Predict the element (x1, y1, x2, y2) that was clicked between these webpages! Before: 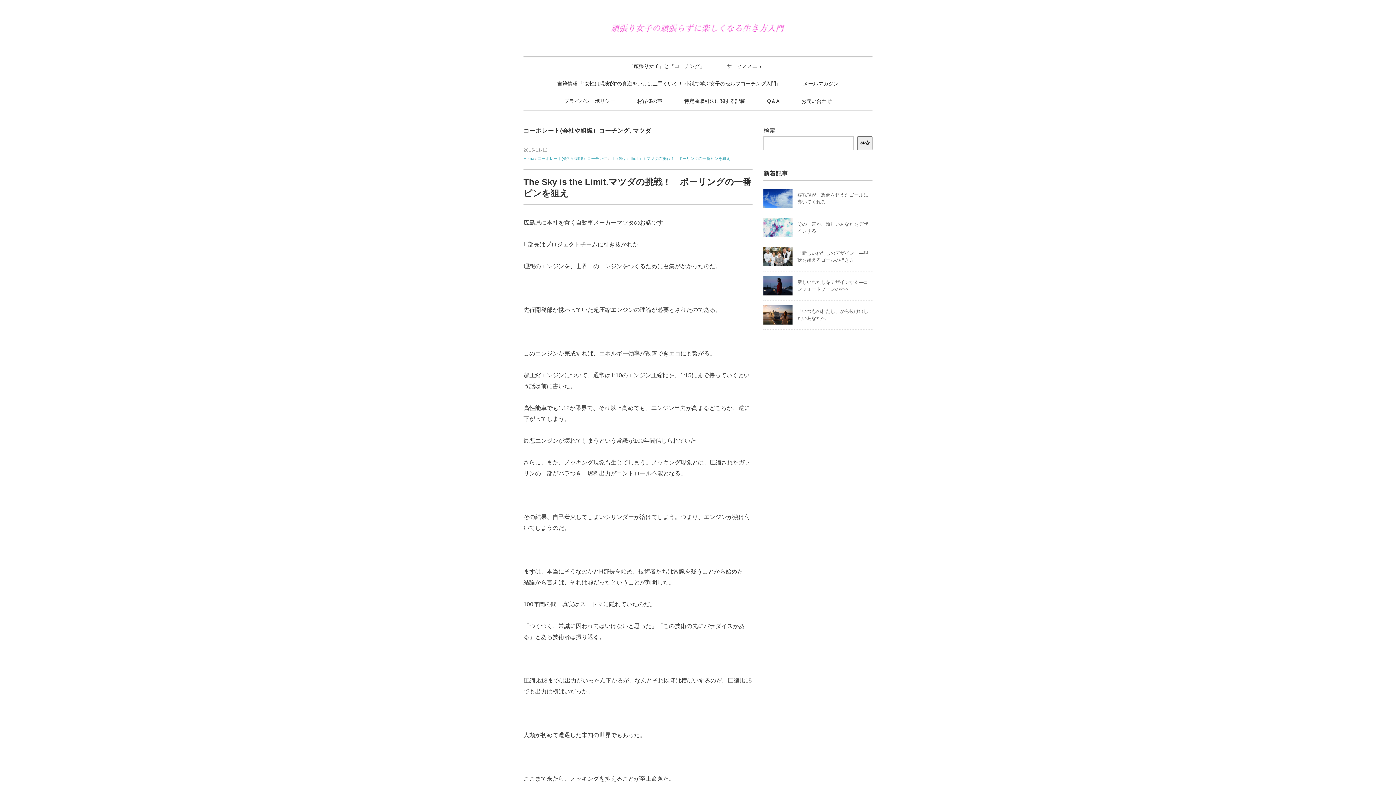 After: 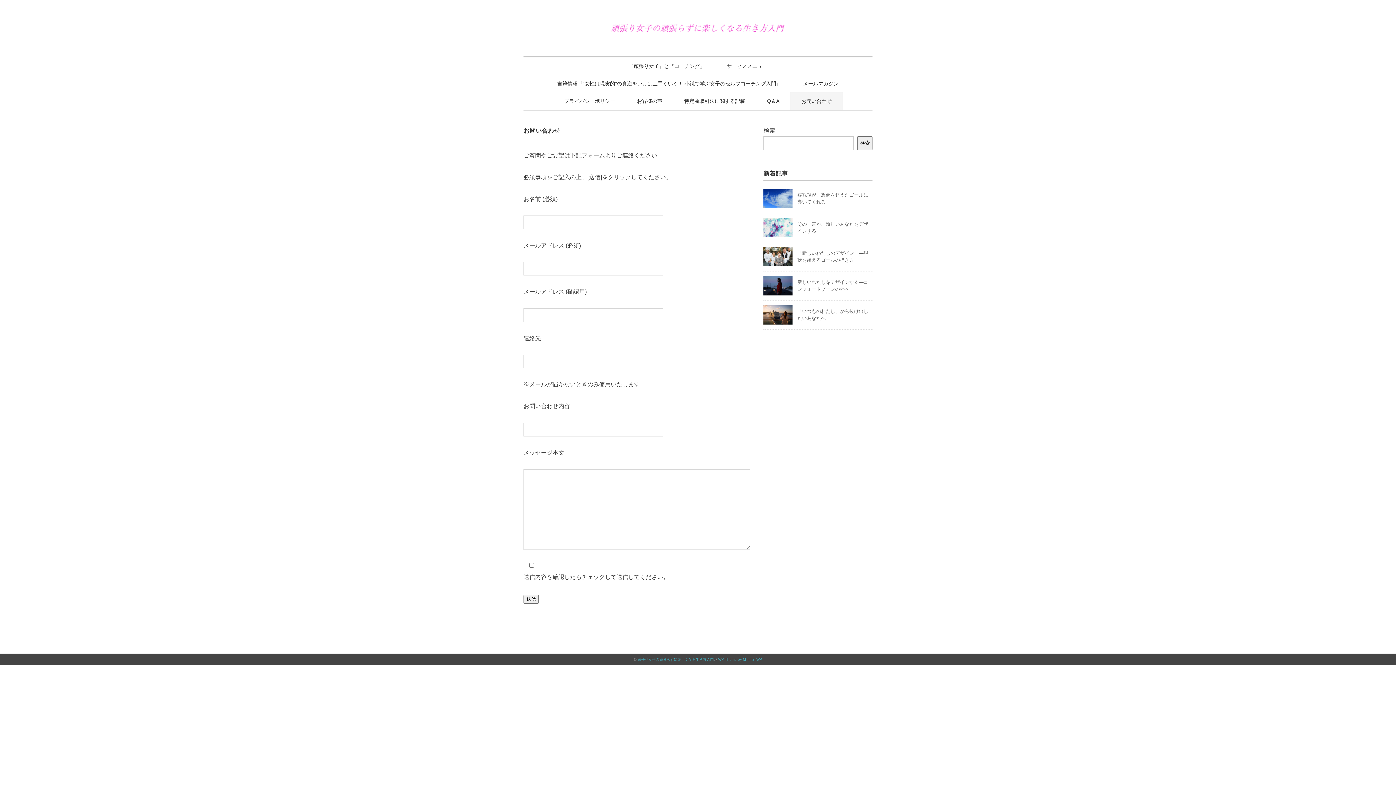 Action: label: お問い合わせ bbox: (790, 92, 842, 109)